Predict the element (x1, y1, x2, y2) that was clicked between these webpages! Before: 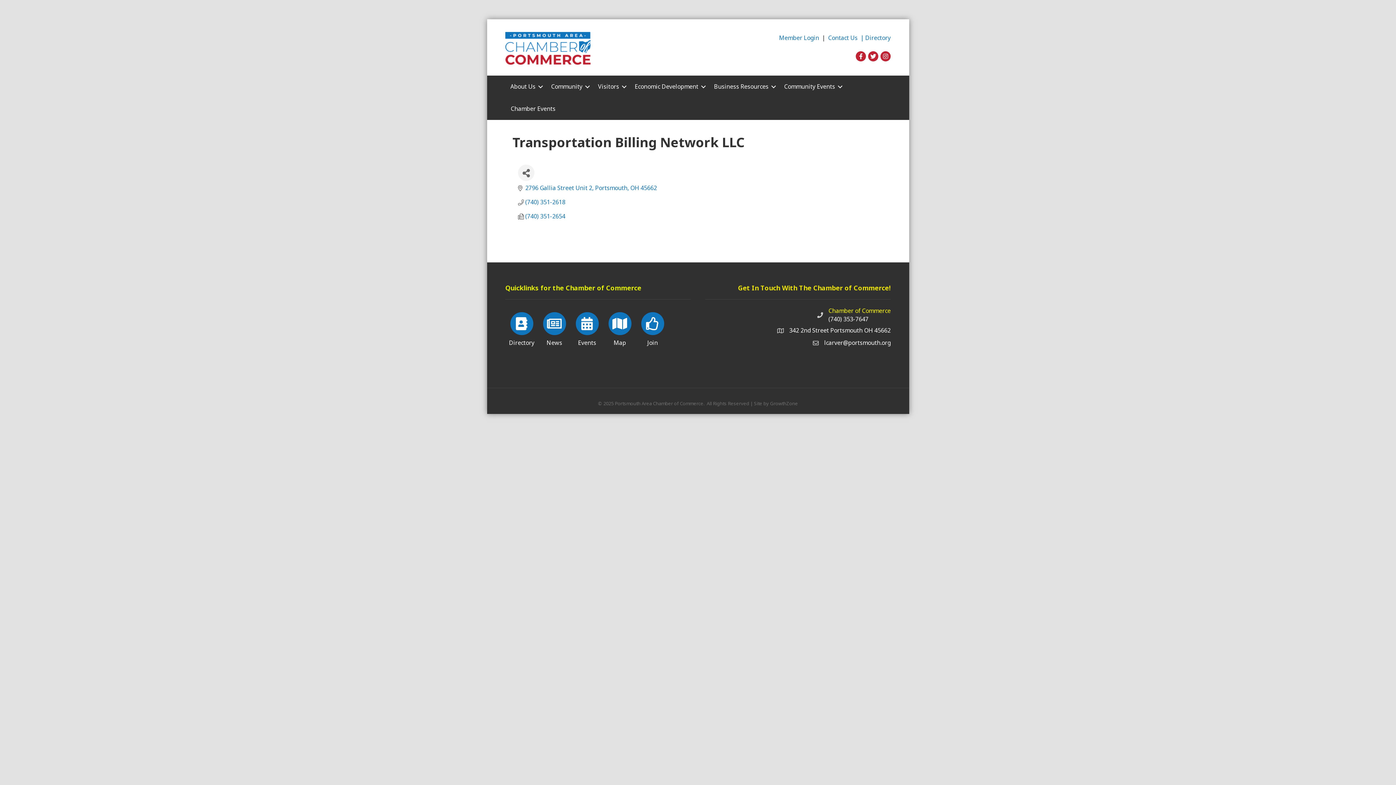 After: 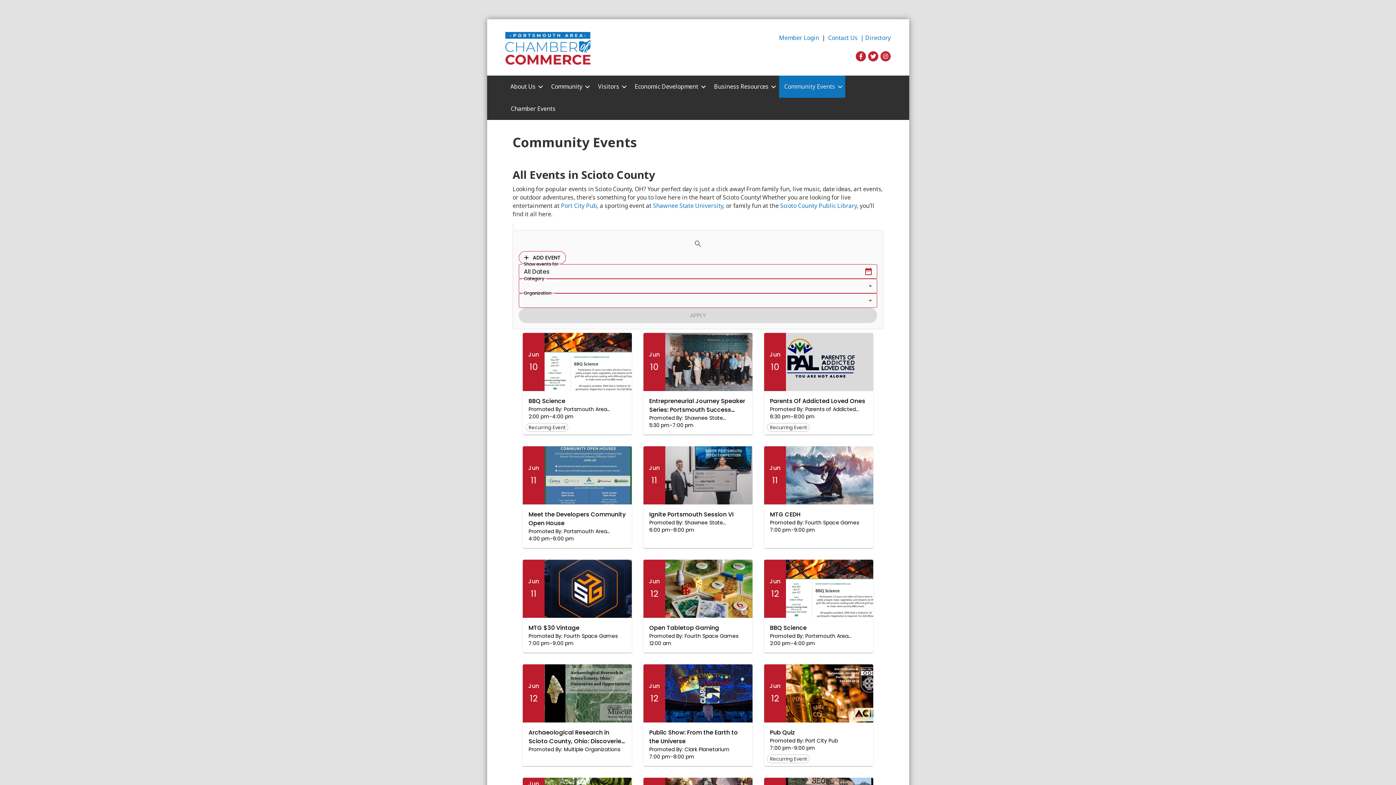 Action: bbox: (572, 308, 602, 347) label: Events